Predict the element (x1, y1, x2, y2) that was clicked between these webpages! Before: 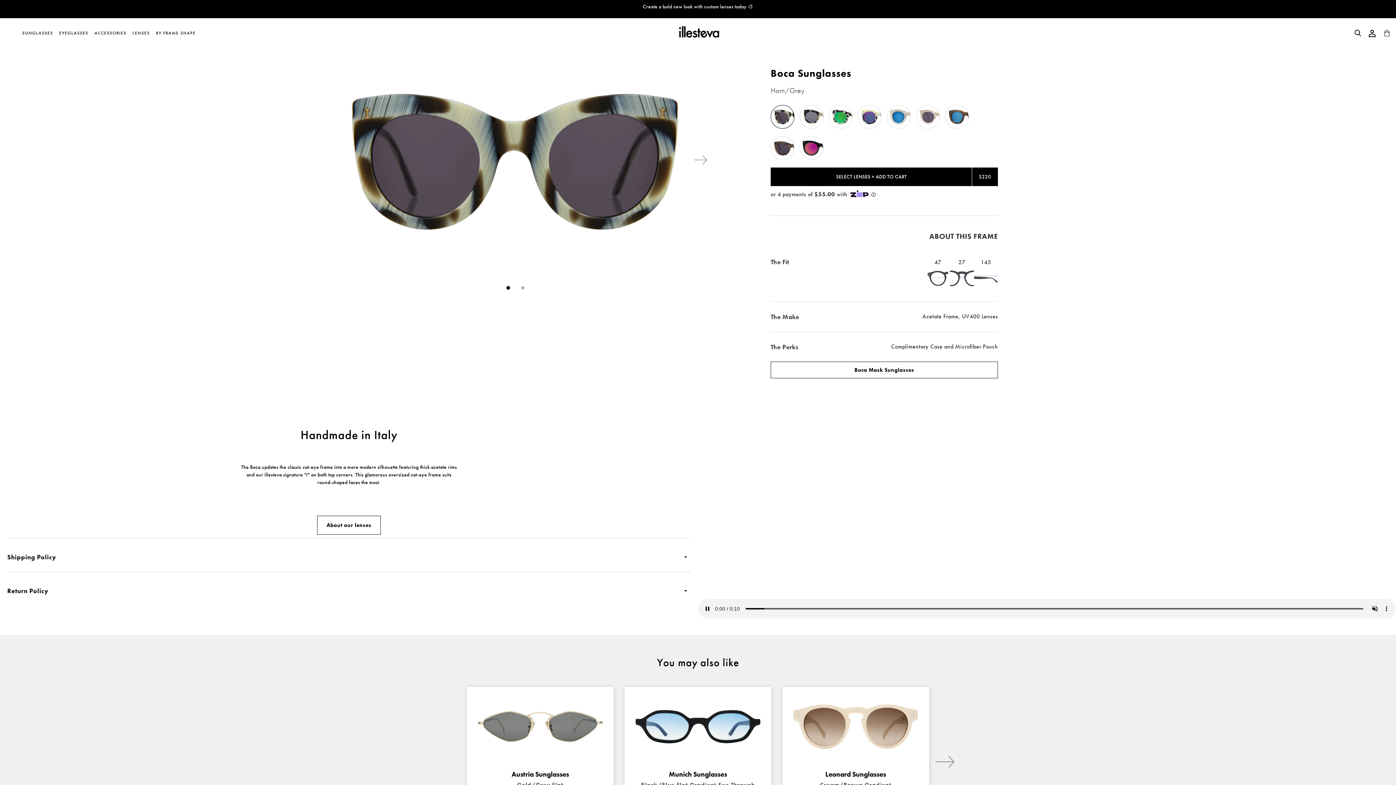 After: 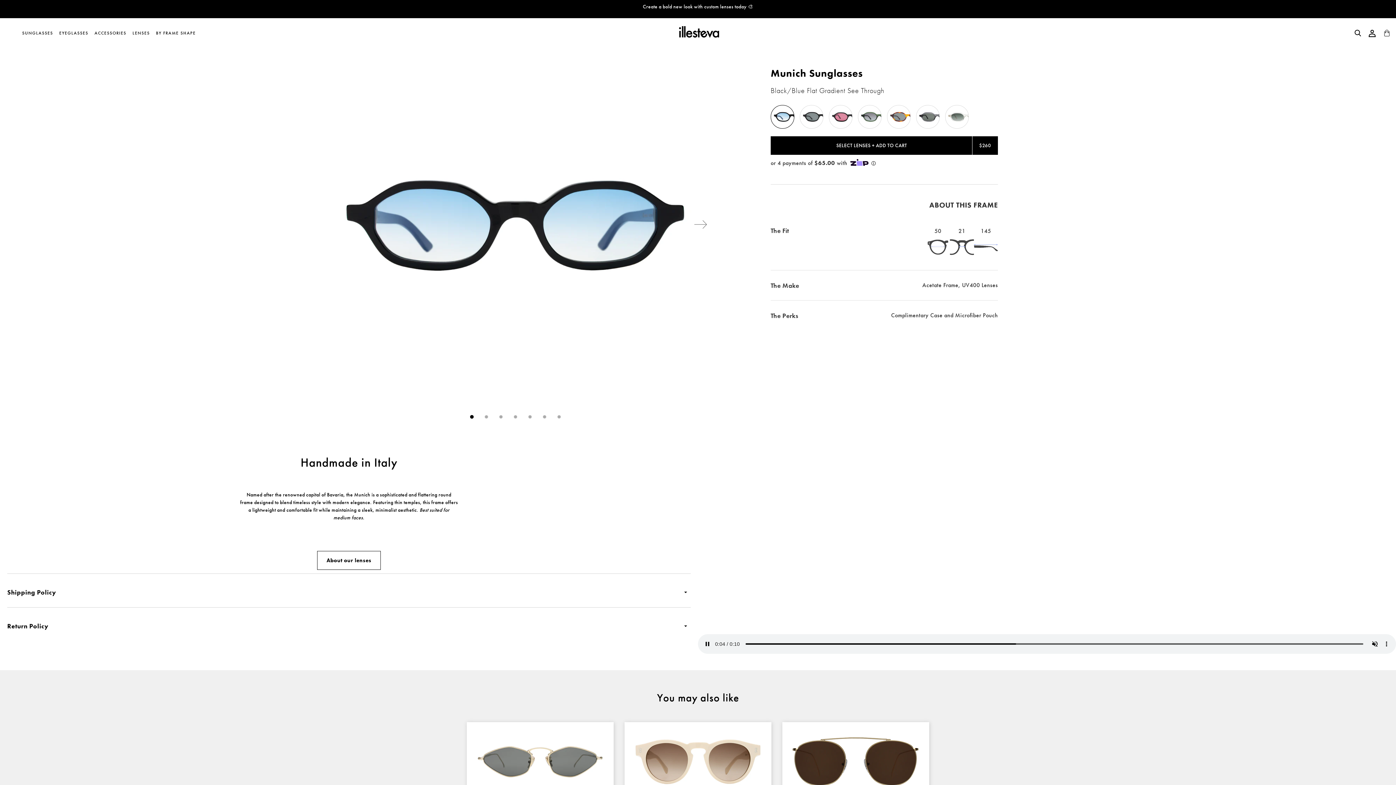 Action: bbox: (624, 687, 771, 766) label: Shop Munich Sunglasses